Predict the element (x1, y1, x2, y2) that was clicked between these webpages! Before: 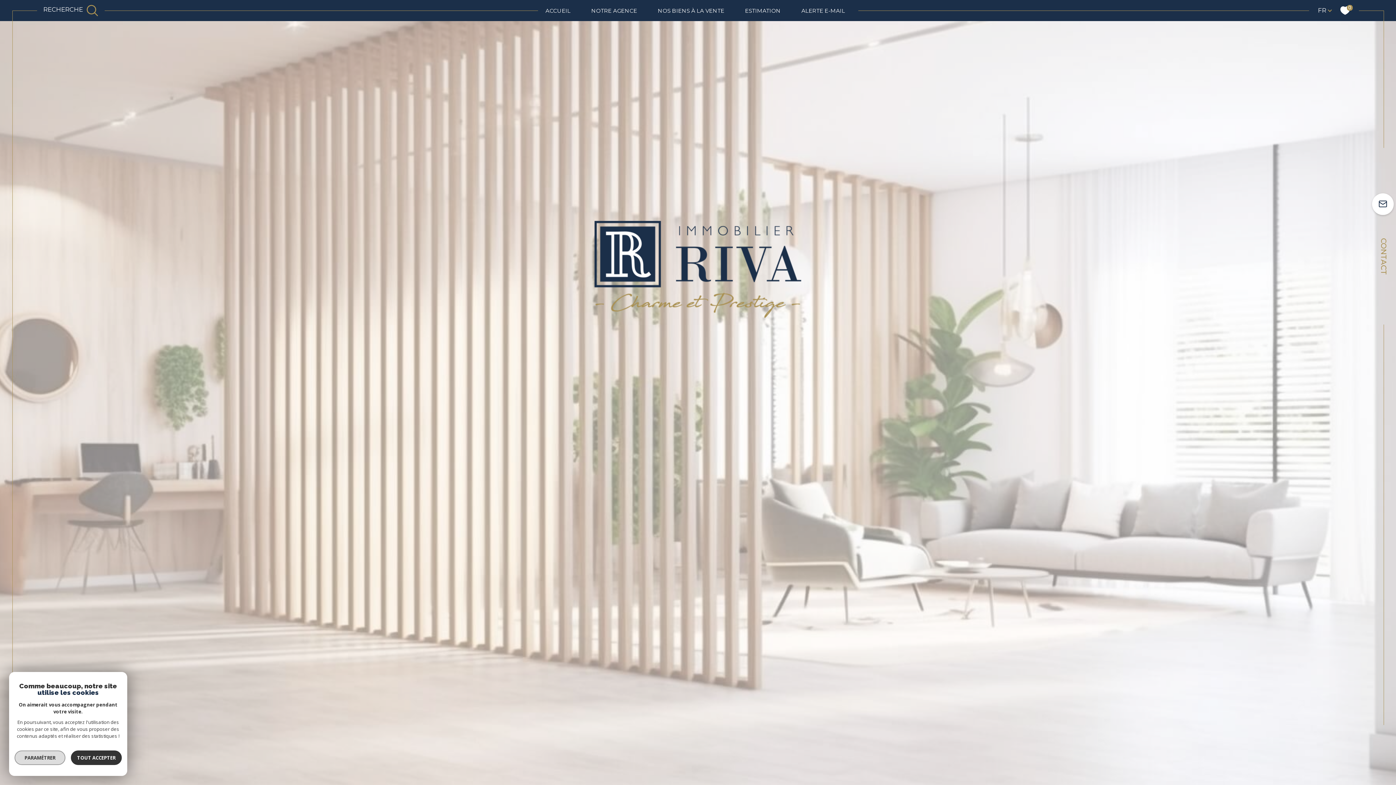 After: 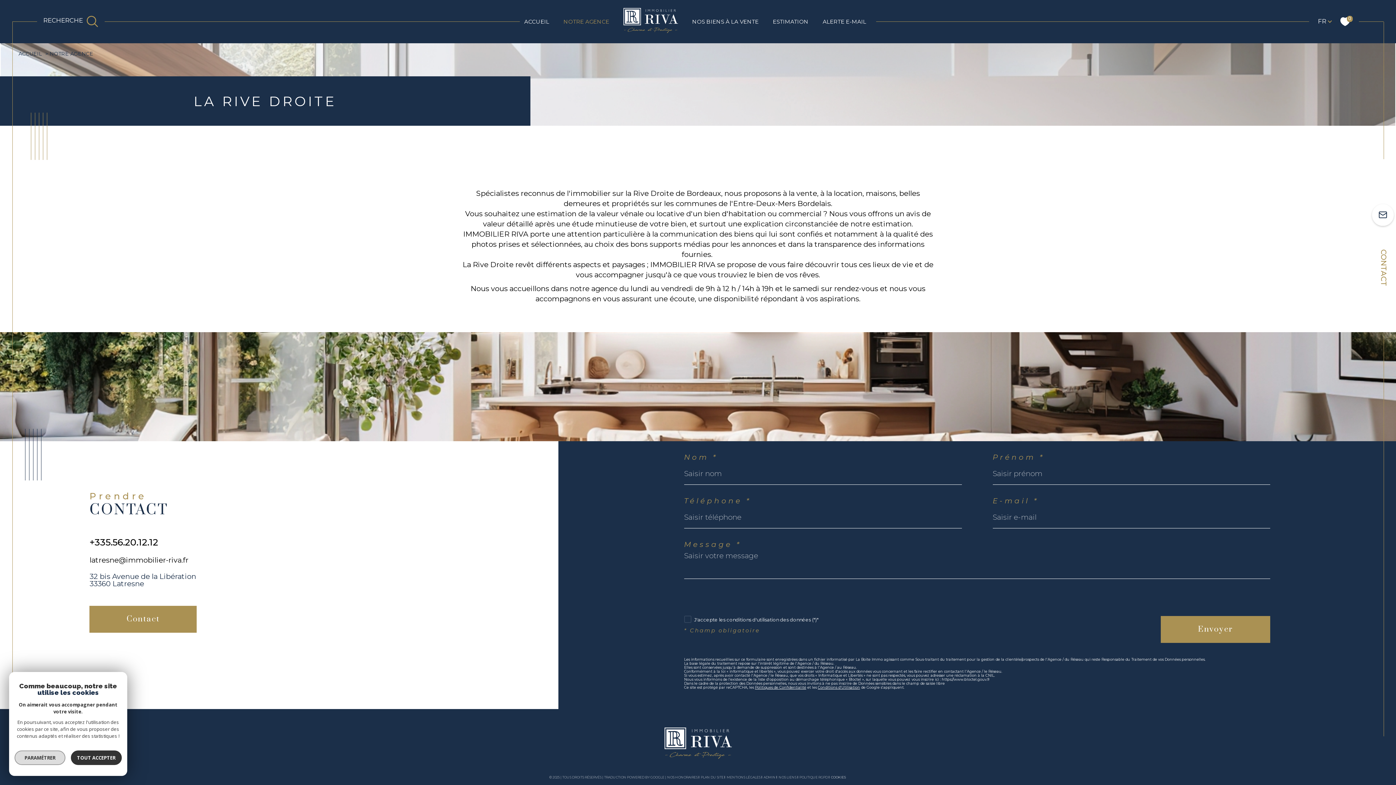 Action: bbox: (586, 6, 642, 14) label: NOTRE AGENCE